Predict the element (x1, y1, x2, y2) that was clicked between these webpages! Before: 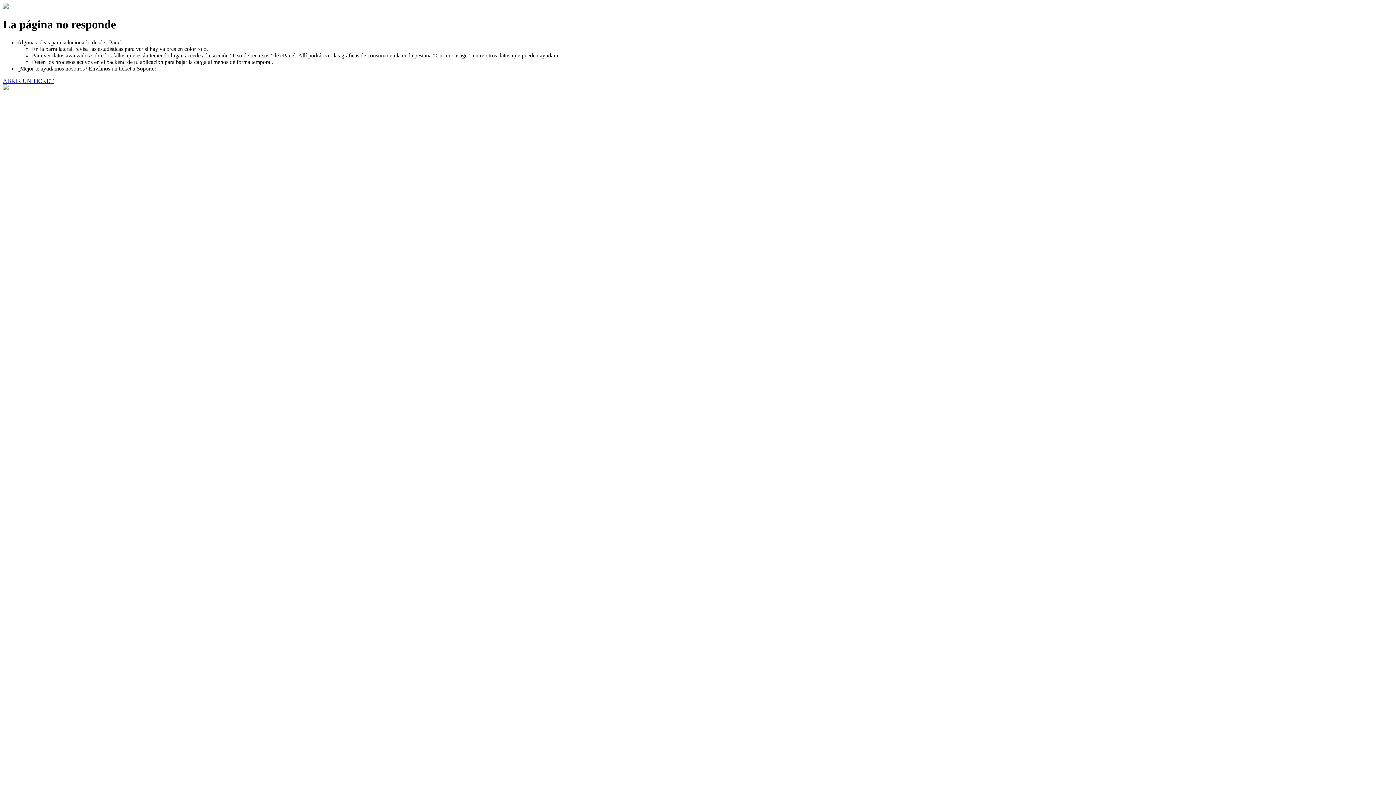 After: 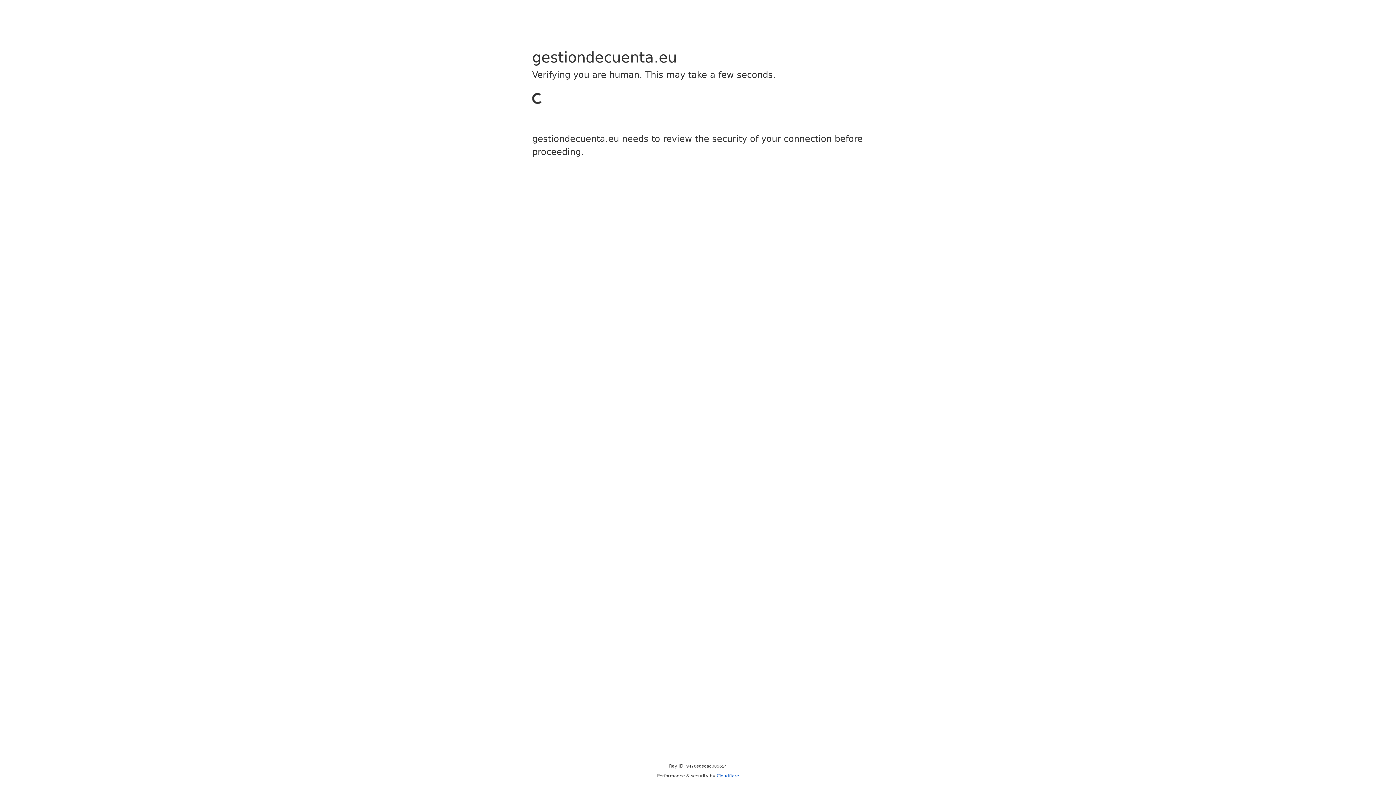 Action: bbox: (2, 77, 53, 83) label: ABRIR UN TICKET